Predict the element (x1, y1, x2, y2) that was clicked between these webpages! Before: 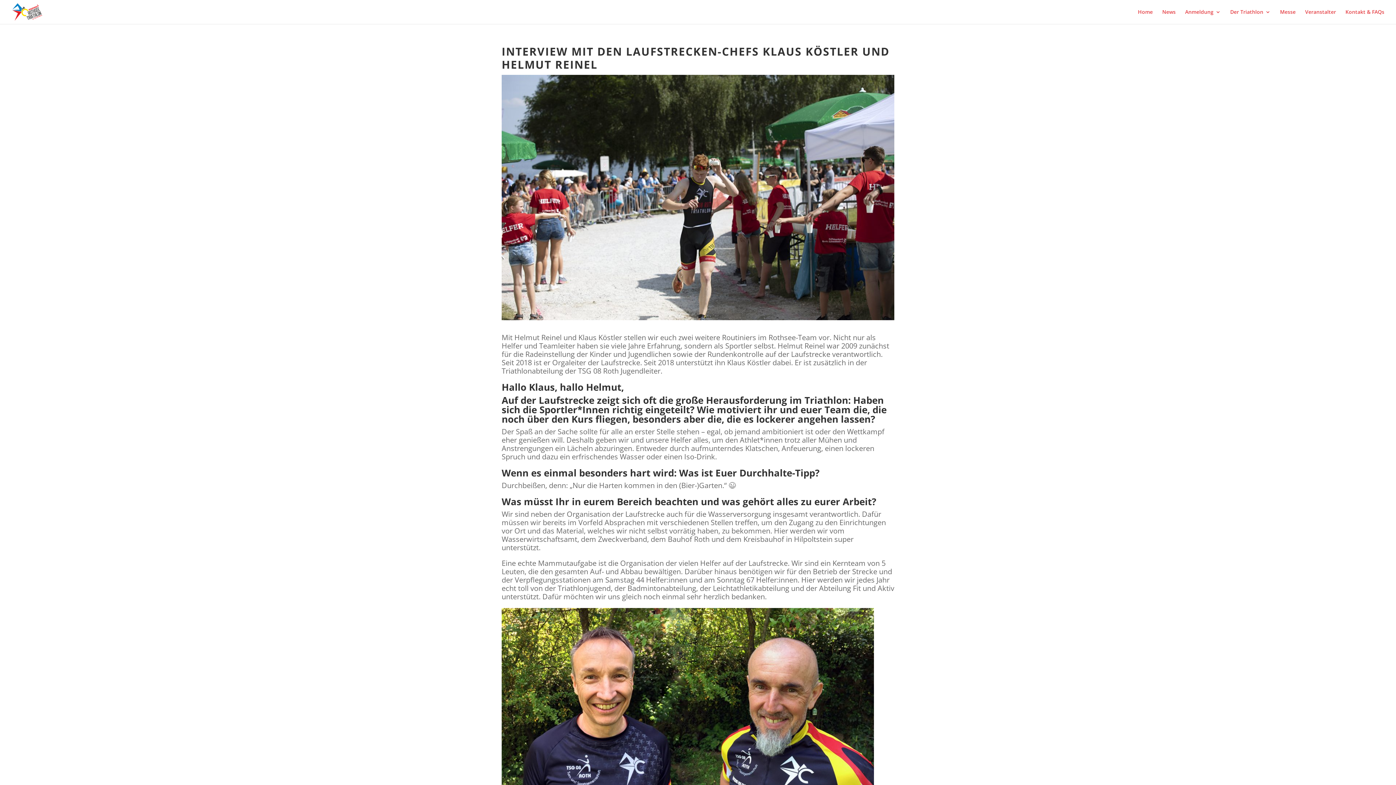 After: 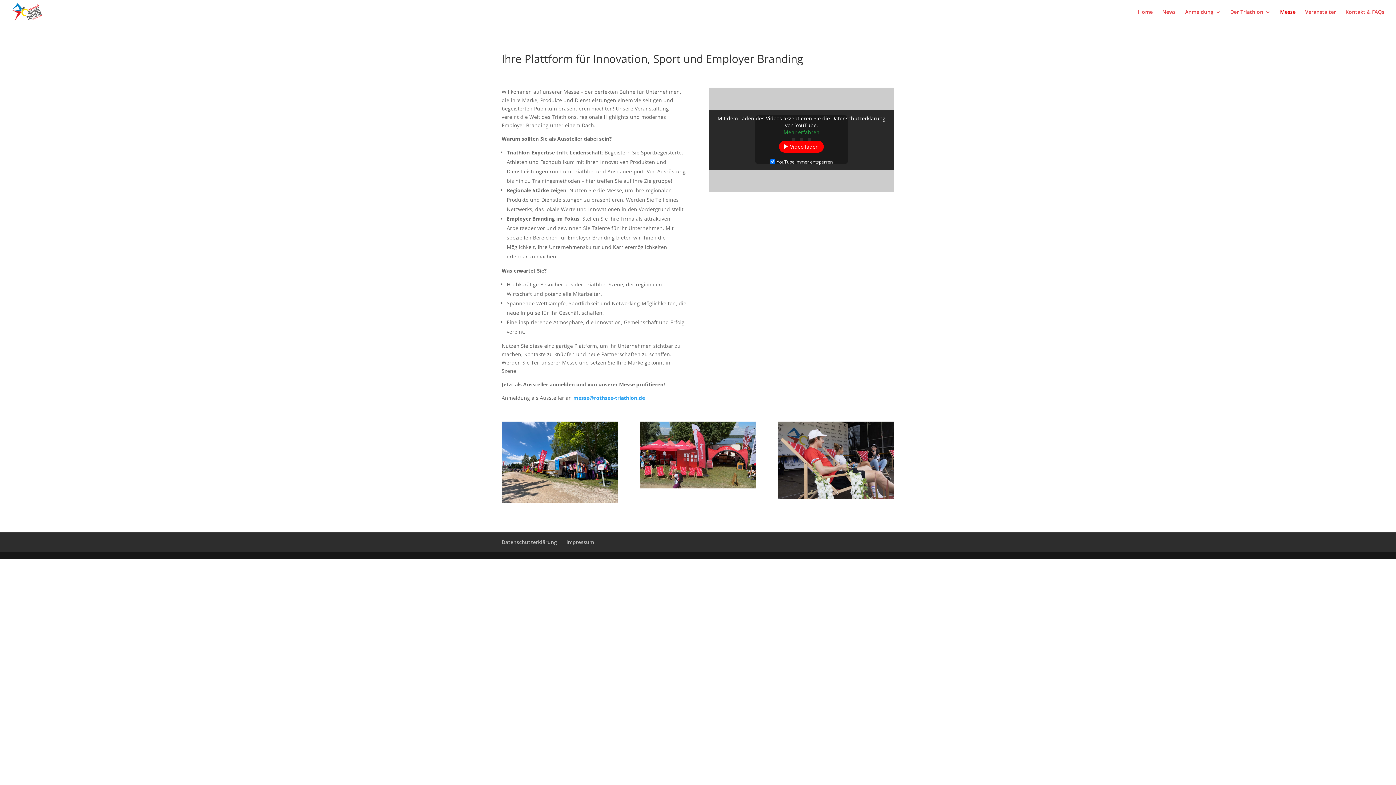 Action: bbox: (1280, 9, 1296, 24) label: Messe